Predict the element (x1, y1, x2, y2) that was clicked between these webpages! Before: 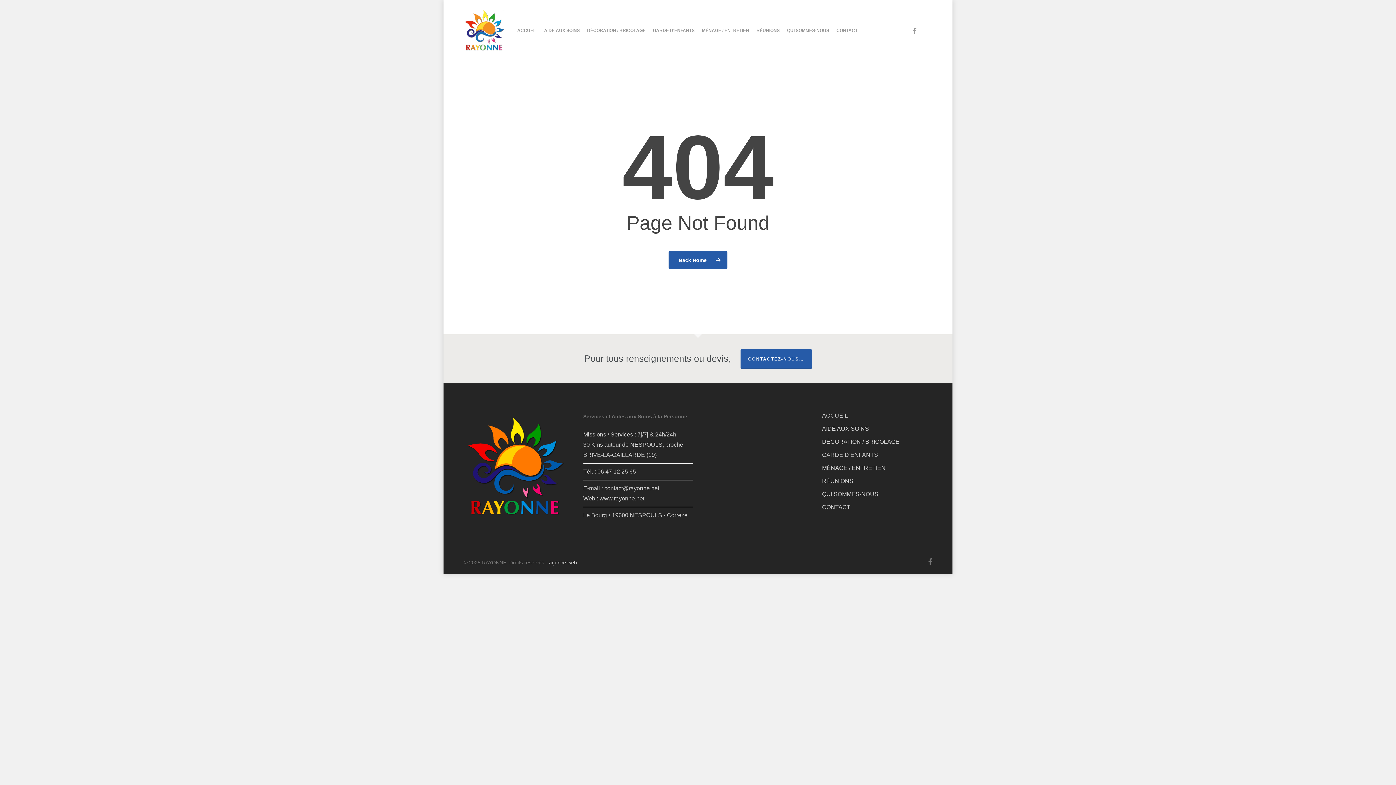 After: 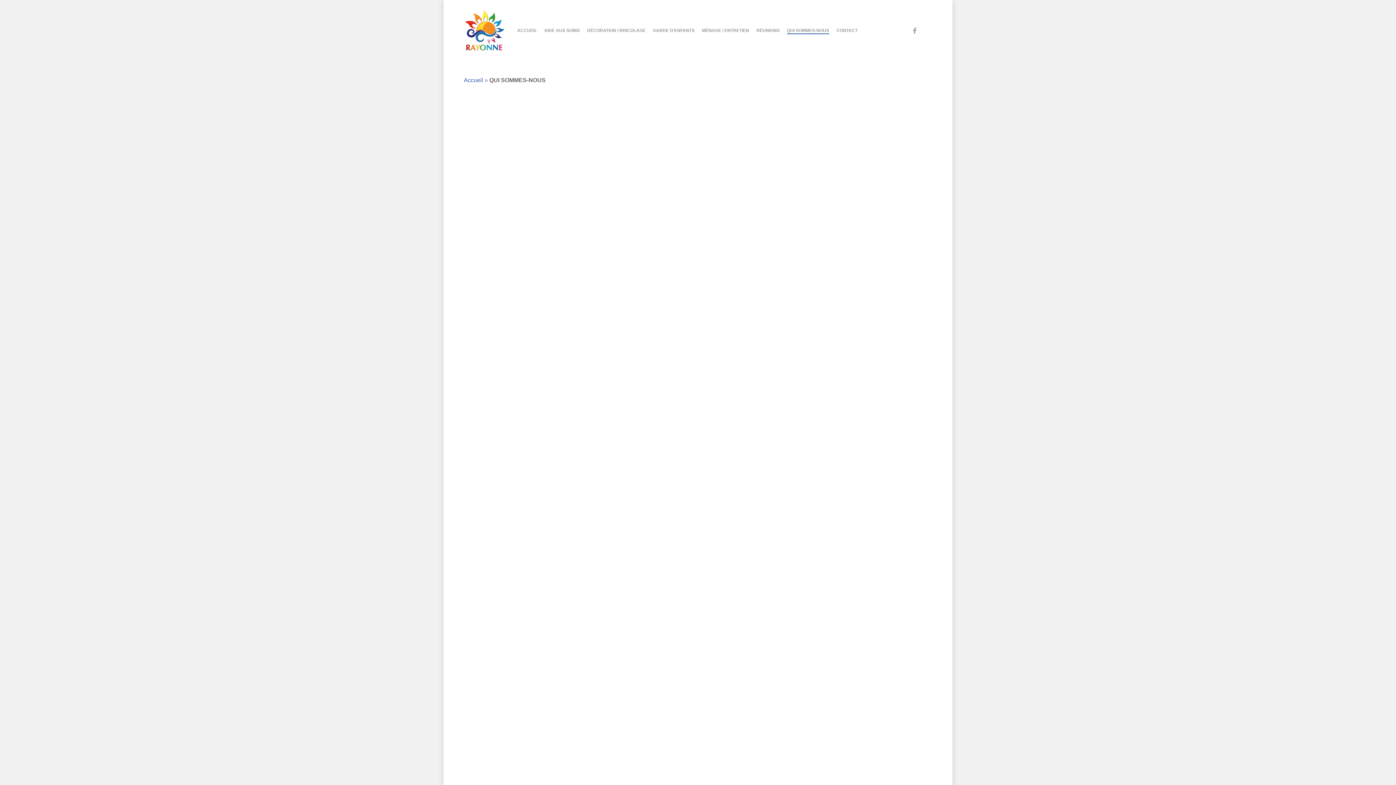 Action: label: QUI SOMMES-NOUS bbox: (822, 489, 932, 499)